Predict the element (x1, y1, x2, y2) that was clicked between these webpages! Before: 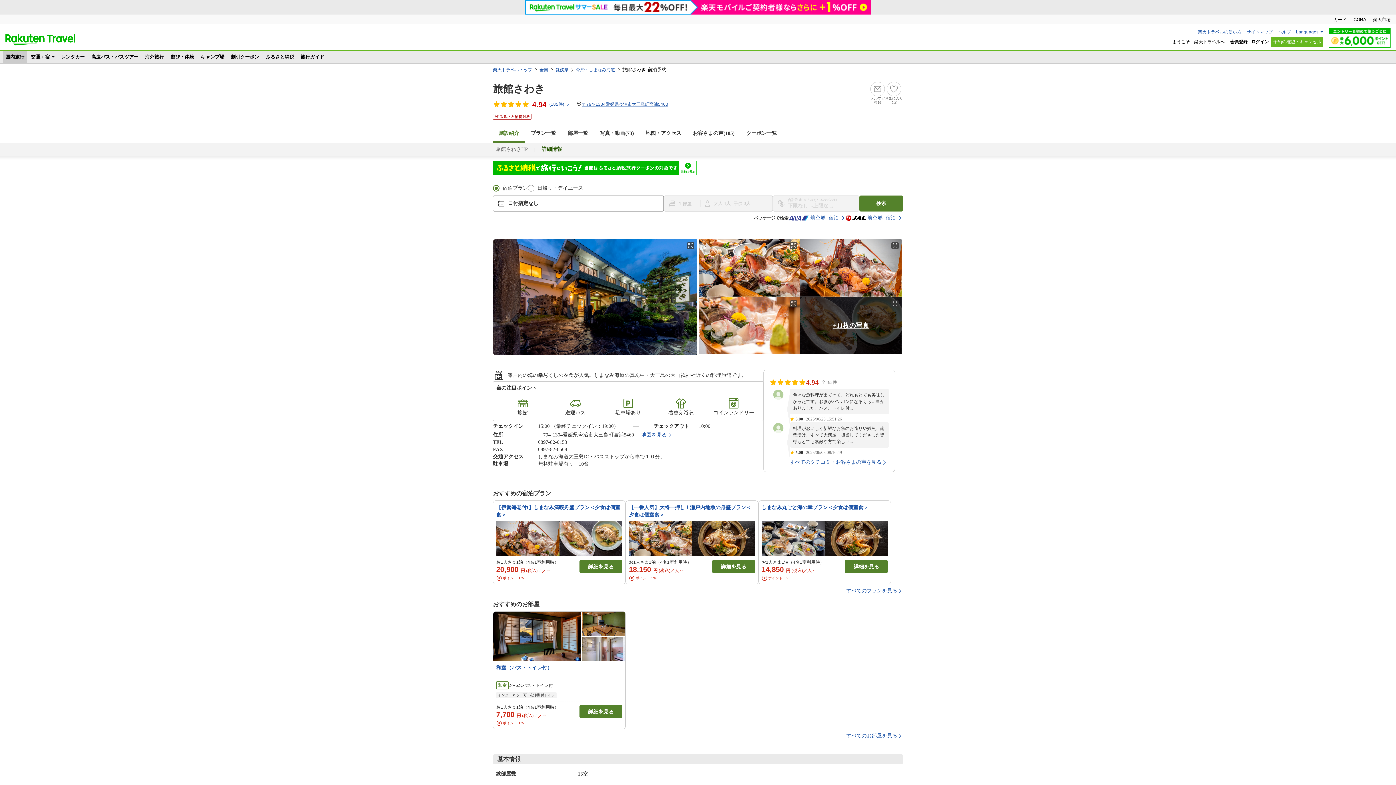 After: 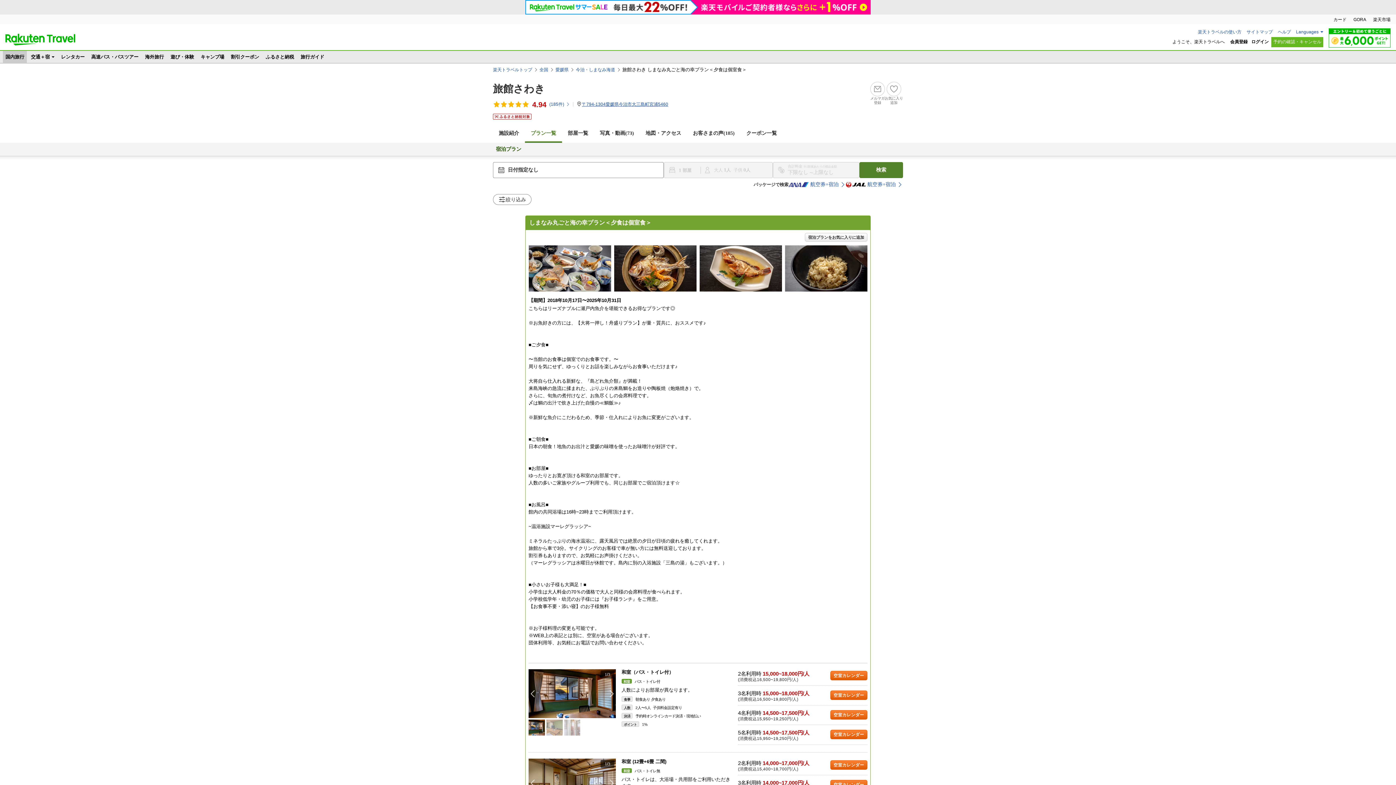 Action: label: しまなみ丸ごと海の幸プラン＜夕食は個室食＞

お1人さま1泊（4名1室利用時）

14,850 円 (税込)／人～

詳細を見る
ポイント 1% bbox: (758, 500, 891, 584)